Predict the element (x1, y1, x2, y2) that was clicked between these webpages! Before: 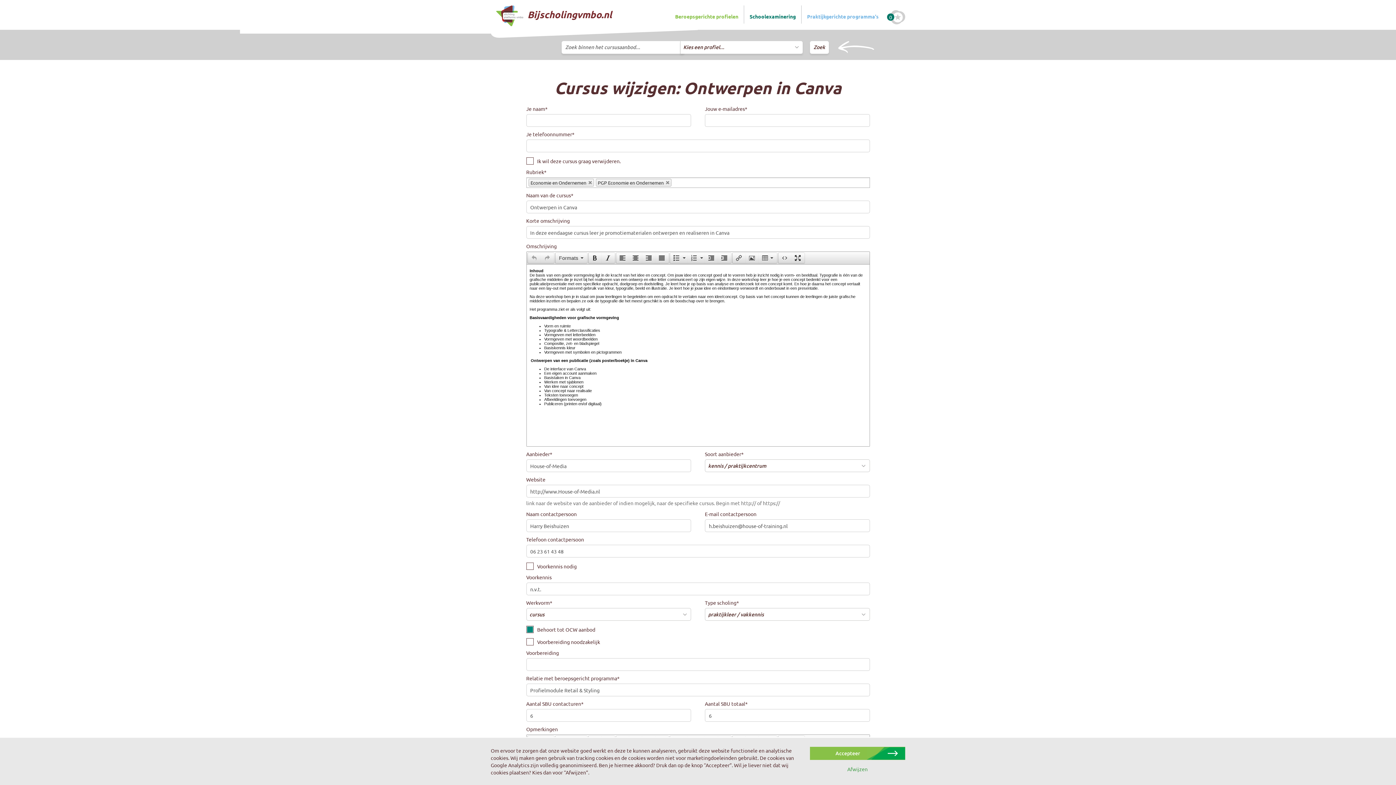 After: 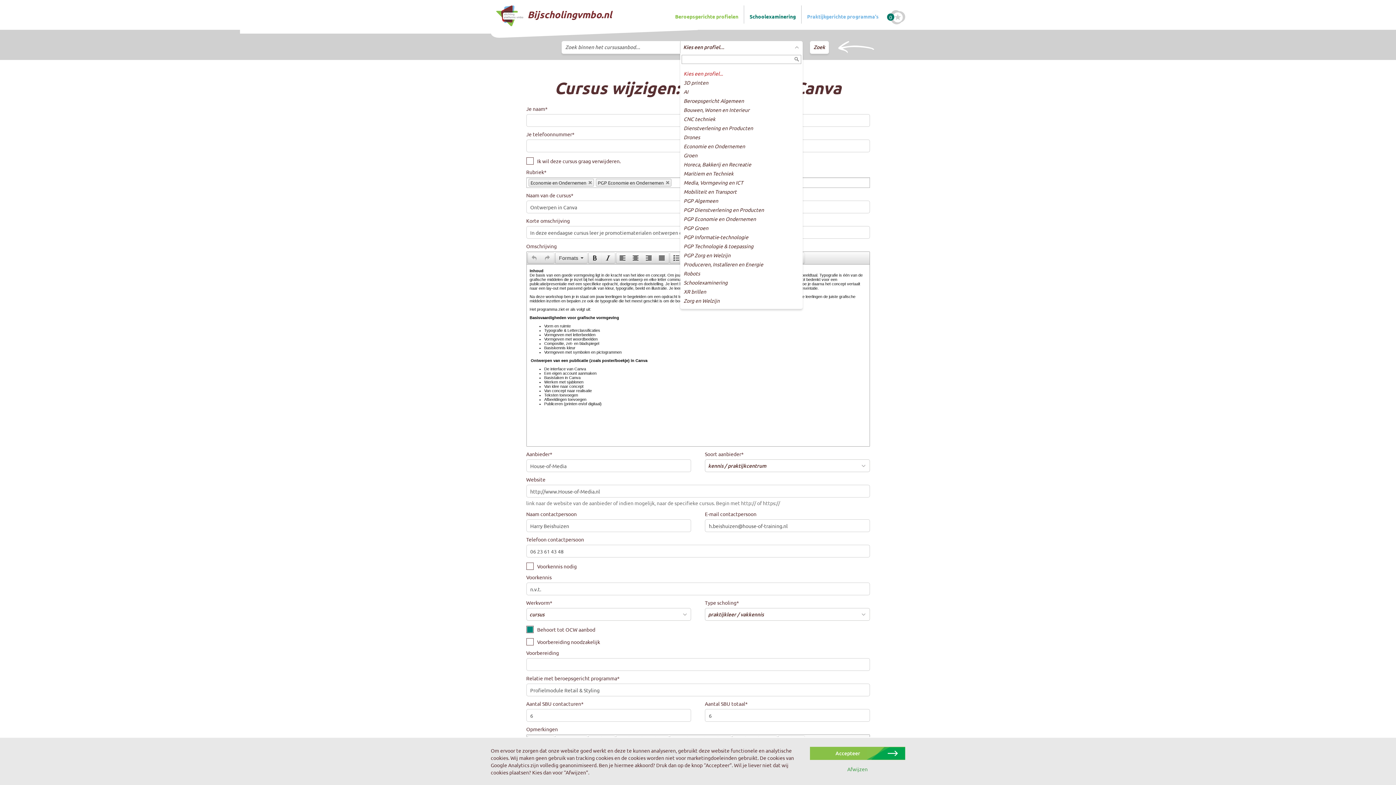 Action: label: Kies een profiel... bbox: (680, 40, 802, 53)